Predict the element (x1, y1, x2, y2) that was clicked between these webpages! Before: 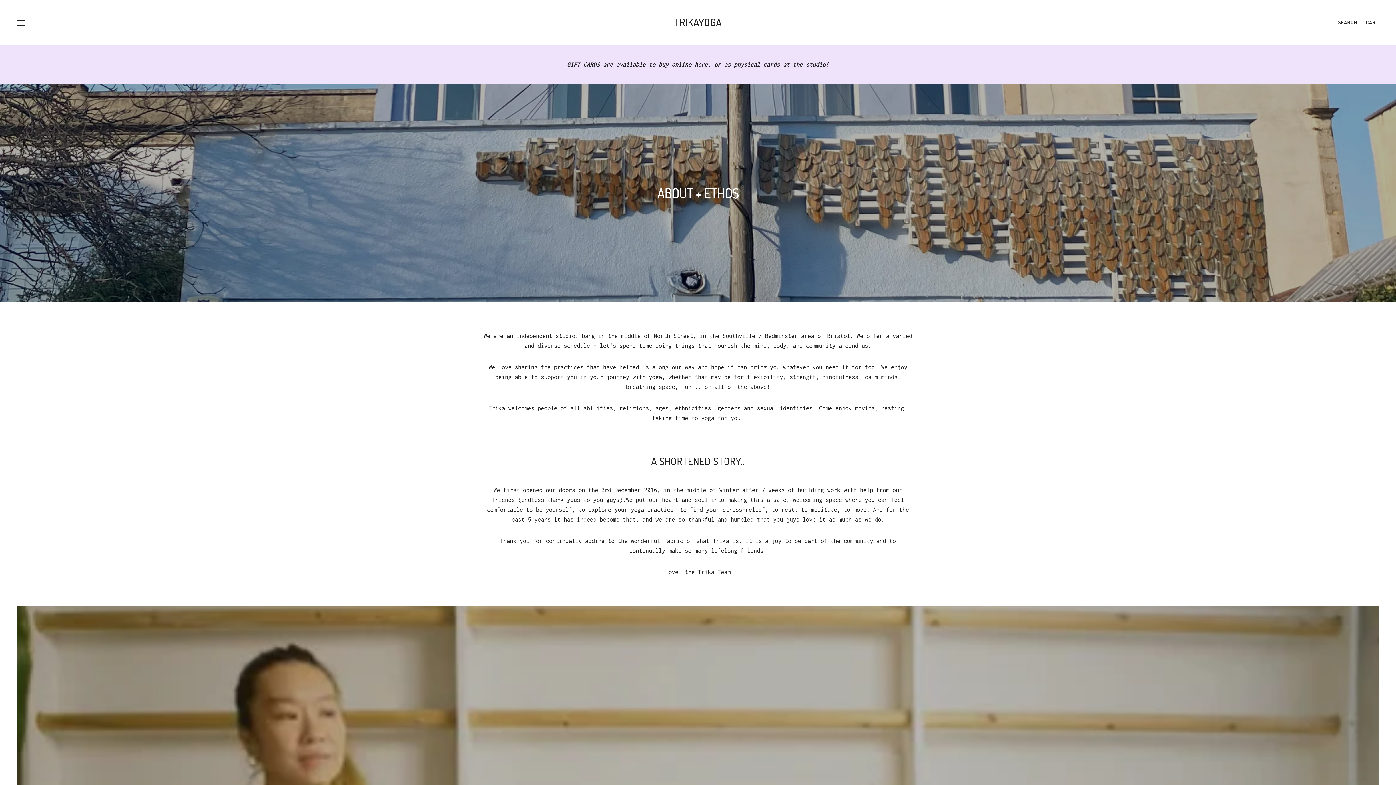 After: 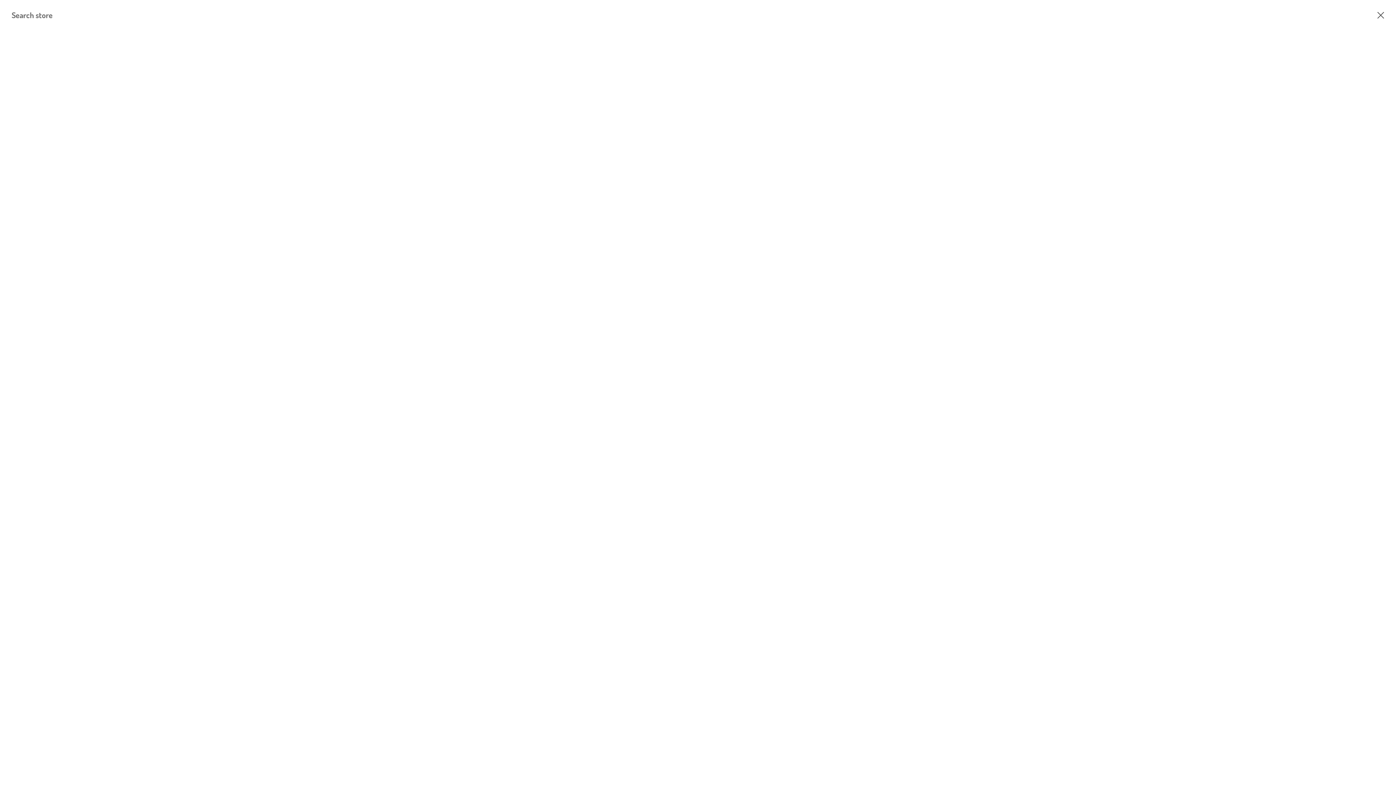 Action: bbox: (1338, 17, 1357, 27) label: Search